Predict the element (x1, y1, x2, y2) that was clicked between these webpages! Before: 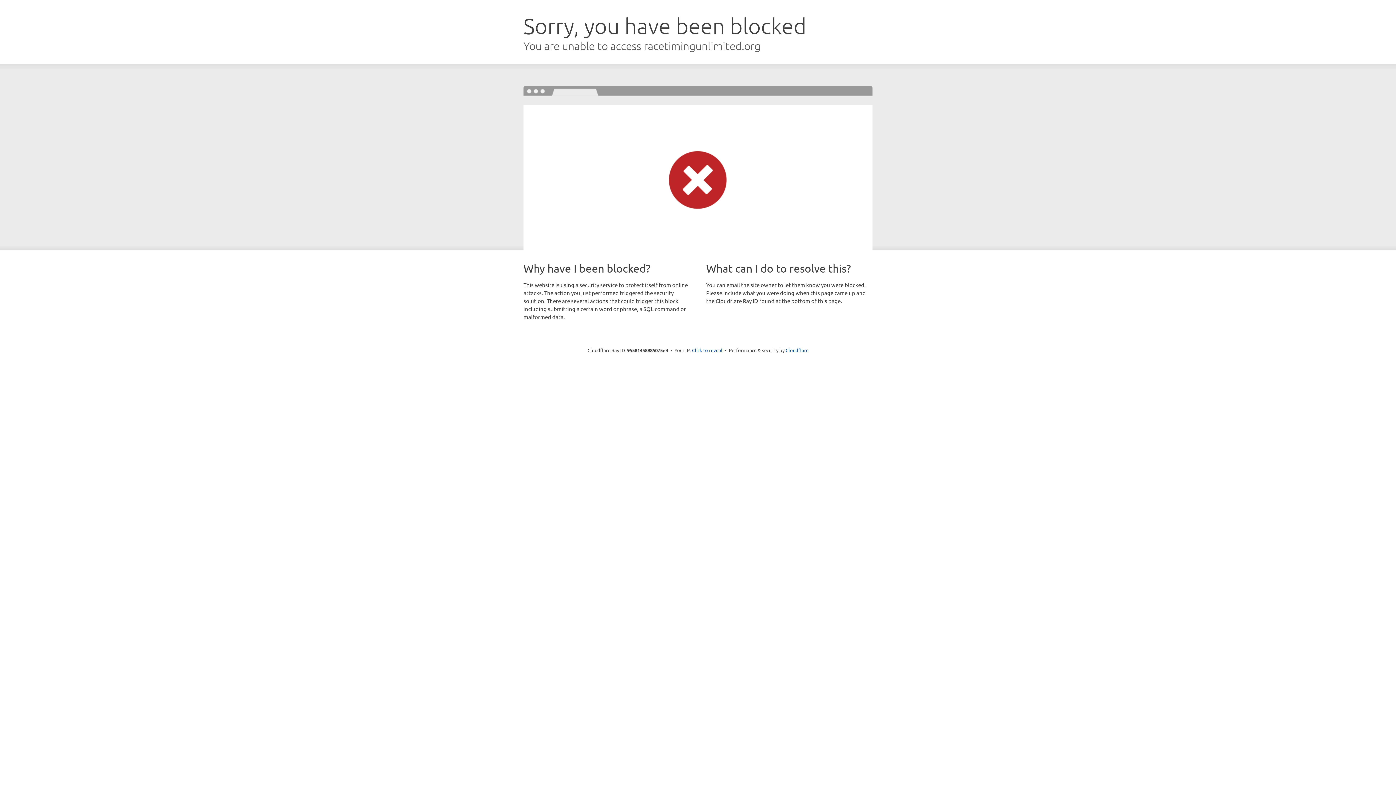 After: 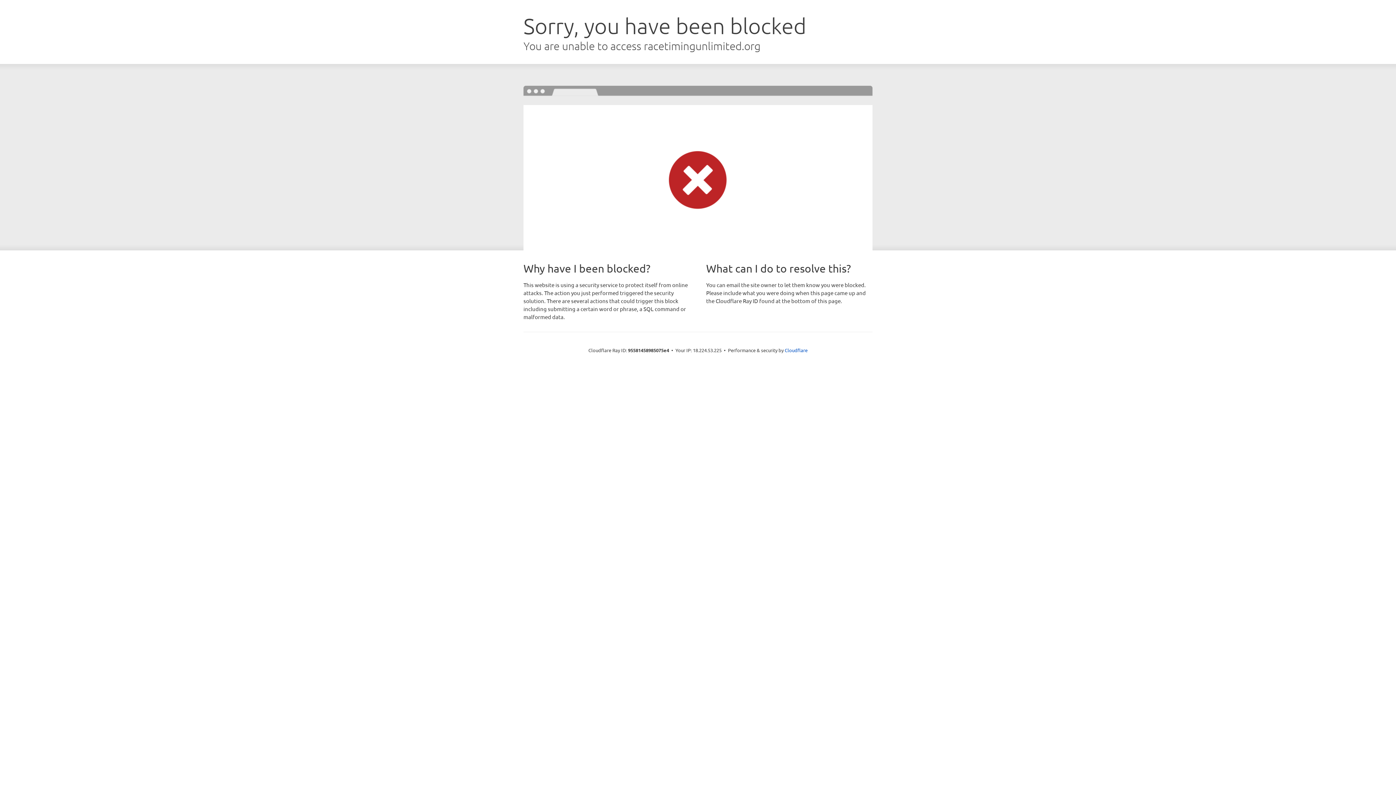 Action: bbox: (692, 346, 722, 353) label: Click to reveal